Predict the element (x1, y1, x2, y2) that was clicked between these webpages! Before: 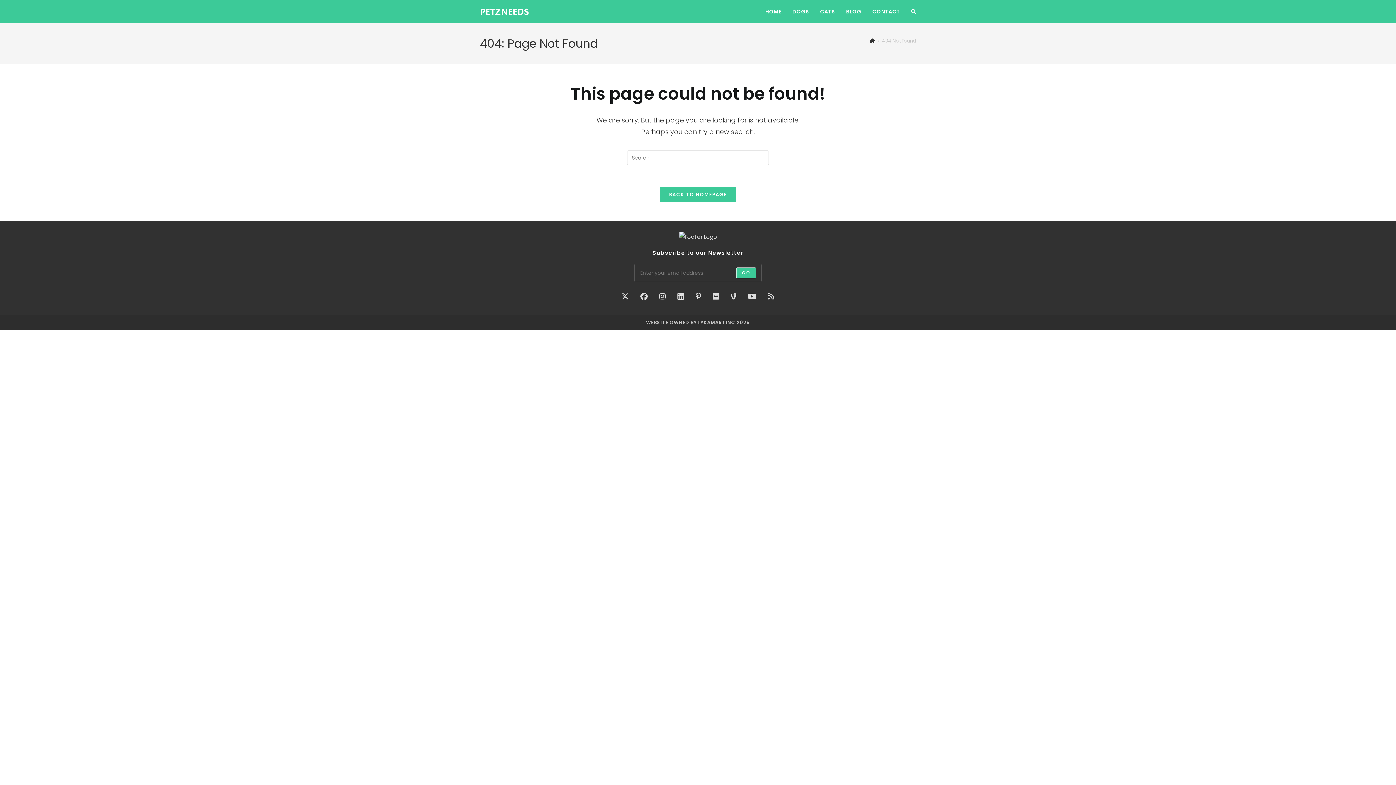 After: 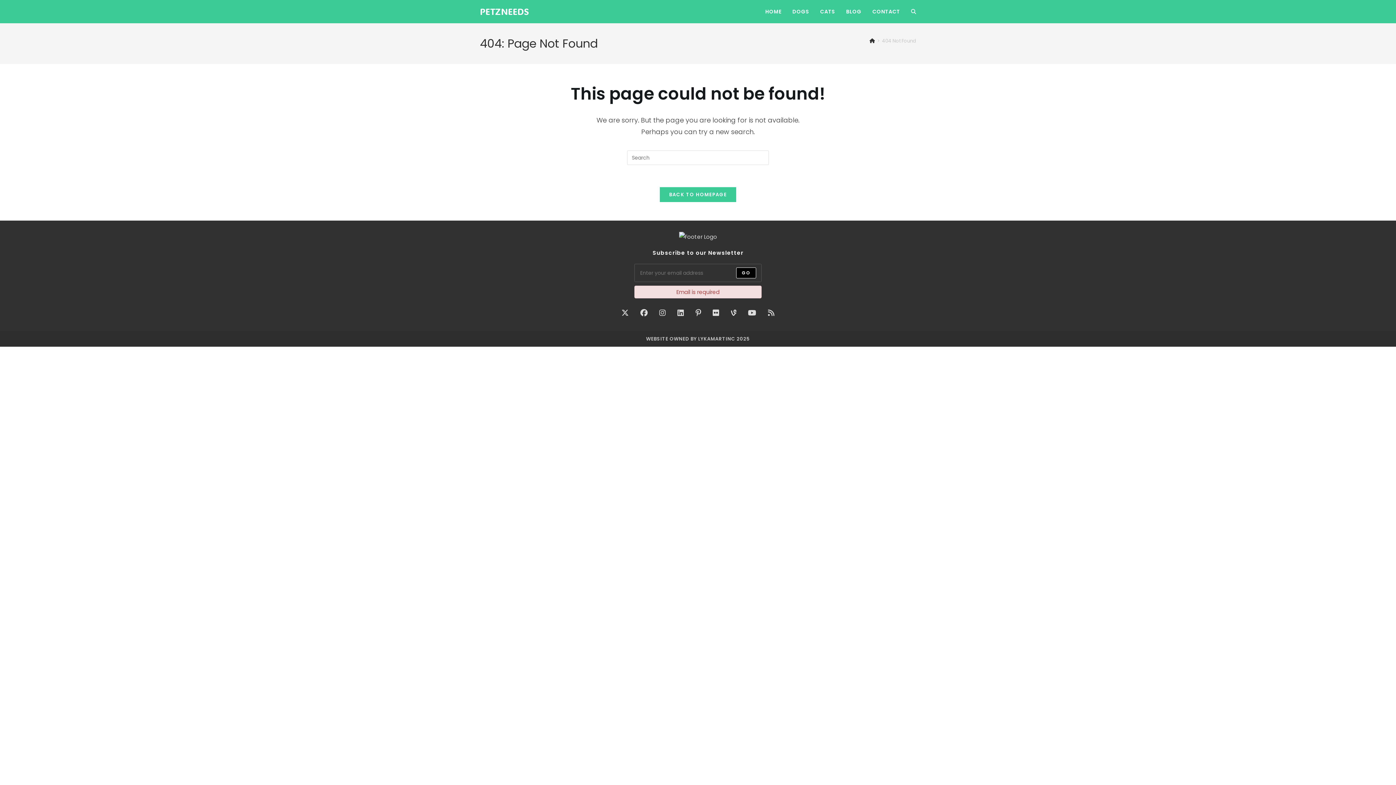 Action: bbox: (736, 267, 756, 278) label: Submit email address